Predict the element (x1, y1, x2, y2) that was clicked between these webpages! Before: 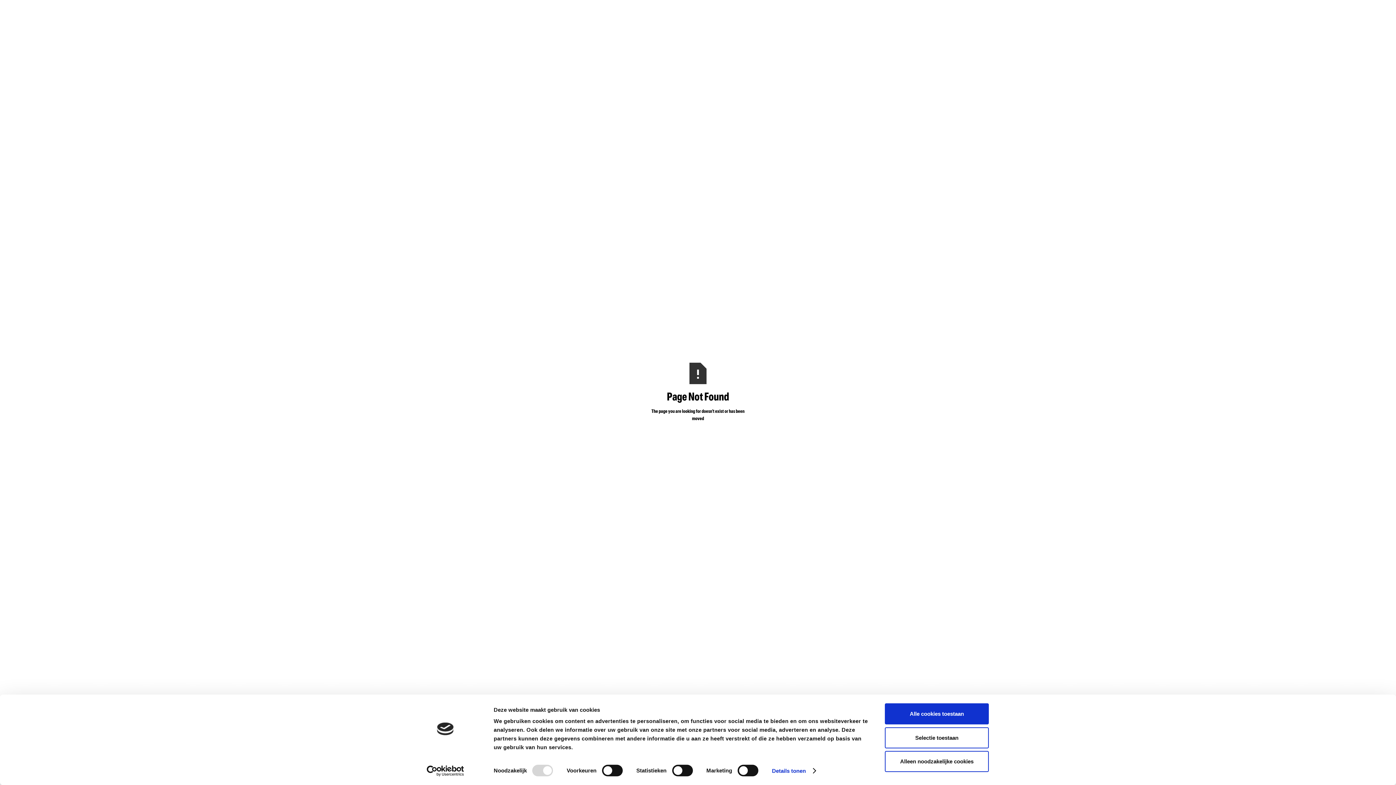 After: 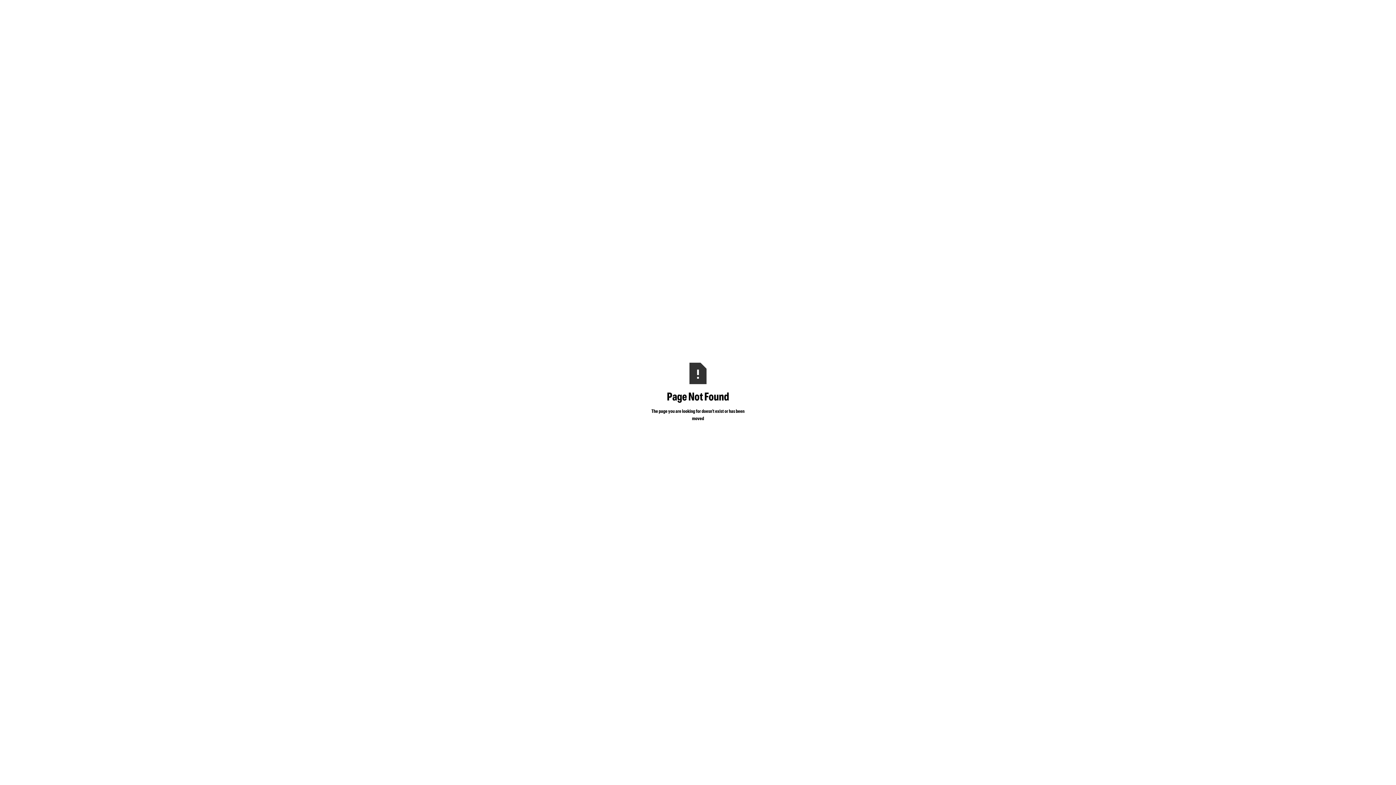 Action: label: Selectie toestaan bbox: (885, 727, 989, 748)